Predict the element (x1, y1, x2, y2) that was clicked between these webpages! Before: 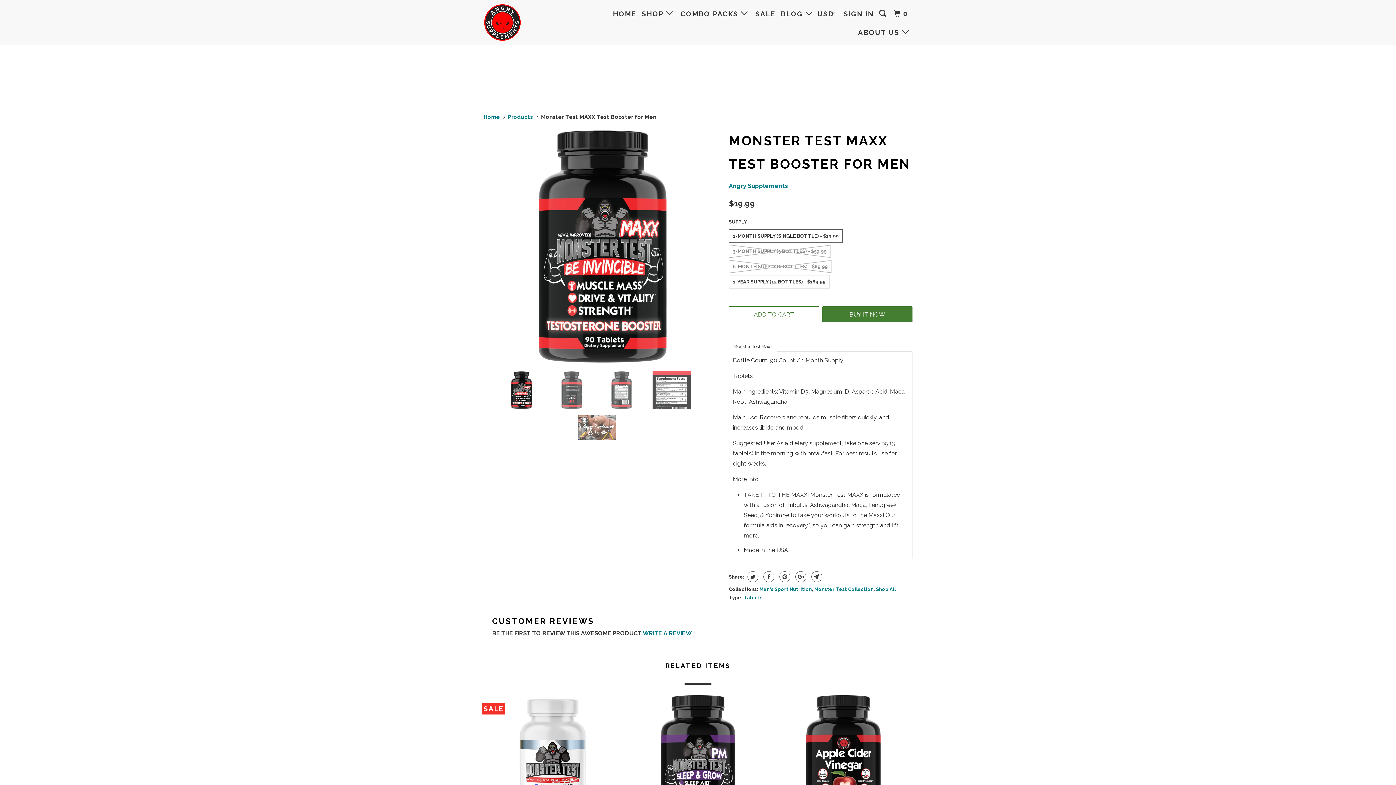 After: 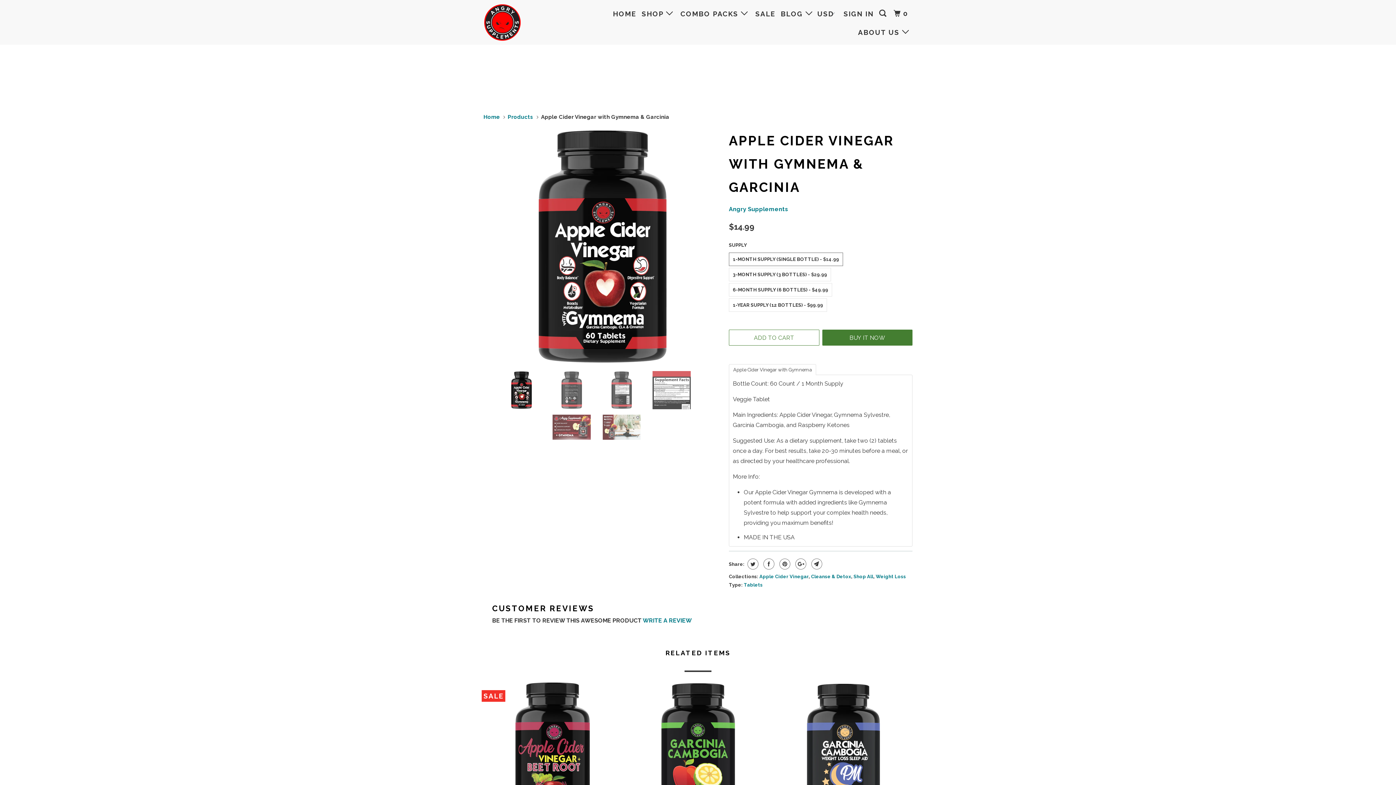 Action: bbox: (774, 694, 912, 870) label: Apple Cider Vinegar with Gymnema & Garcinia
Angry Supplements
$14.99